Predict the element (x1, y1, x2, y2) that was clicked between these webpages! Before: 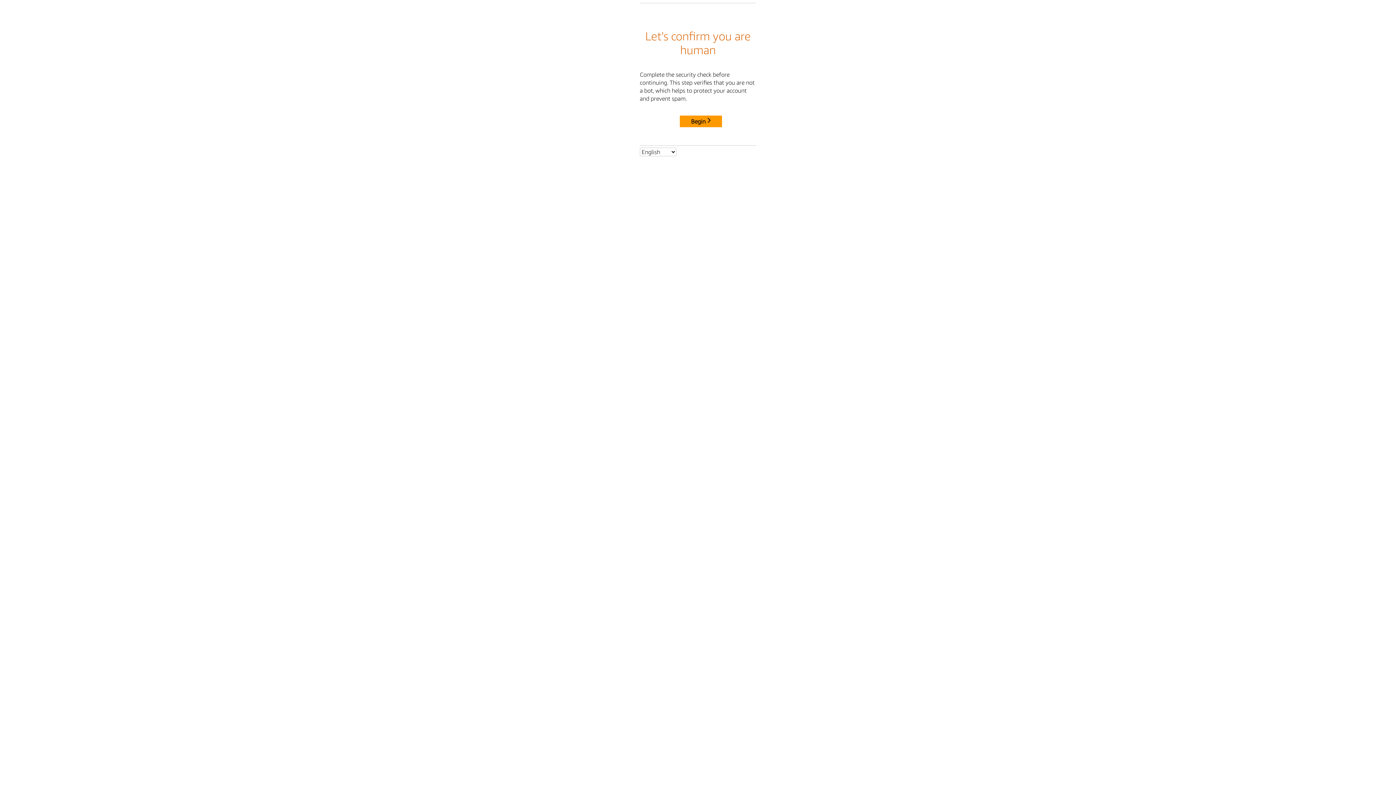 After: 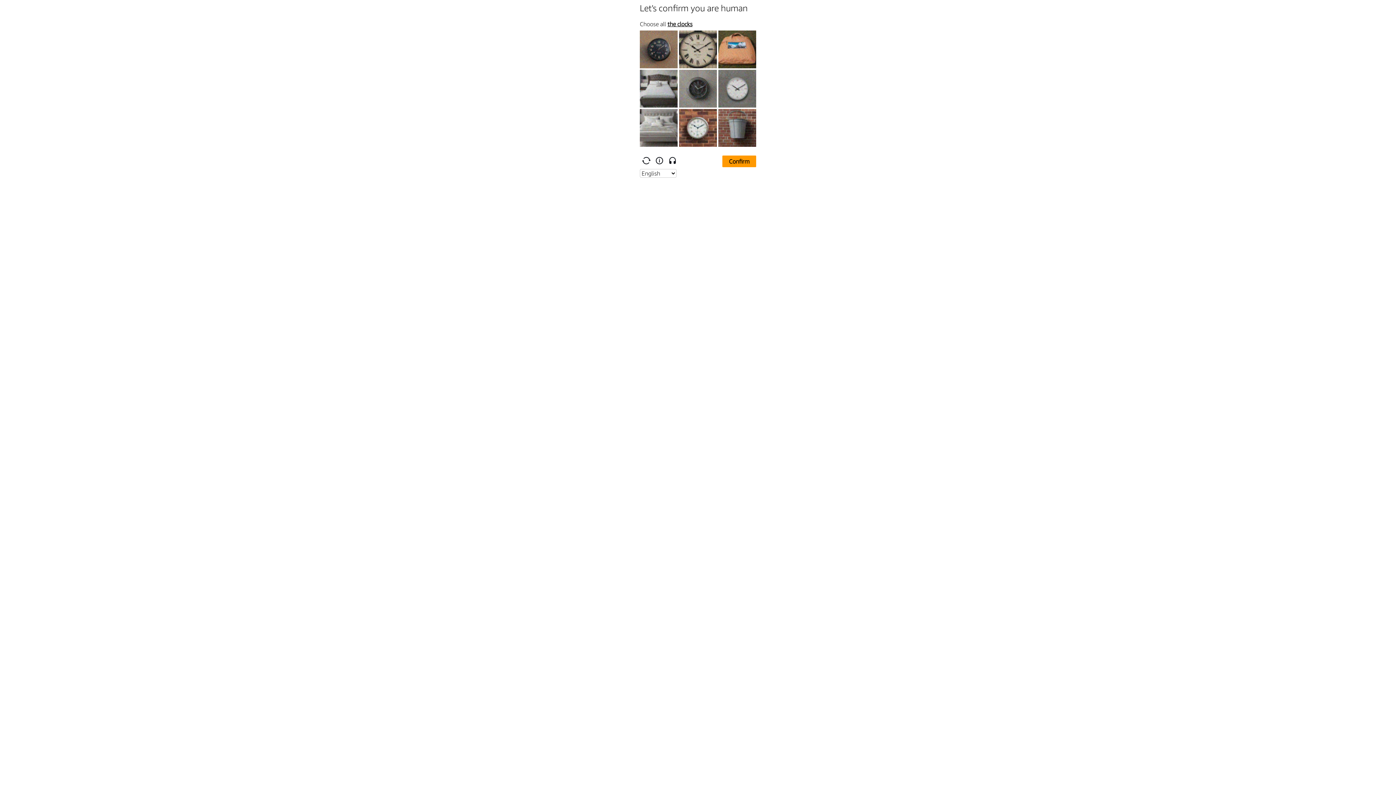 Action: label: Begin bbox: (680, 115, 722, 127)